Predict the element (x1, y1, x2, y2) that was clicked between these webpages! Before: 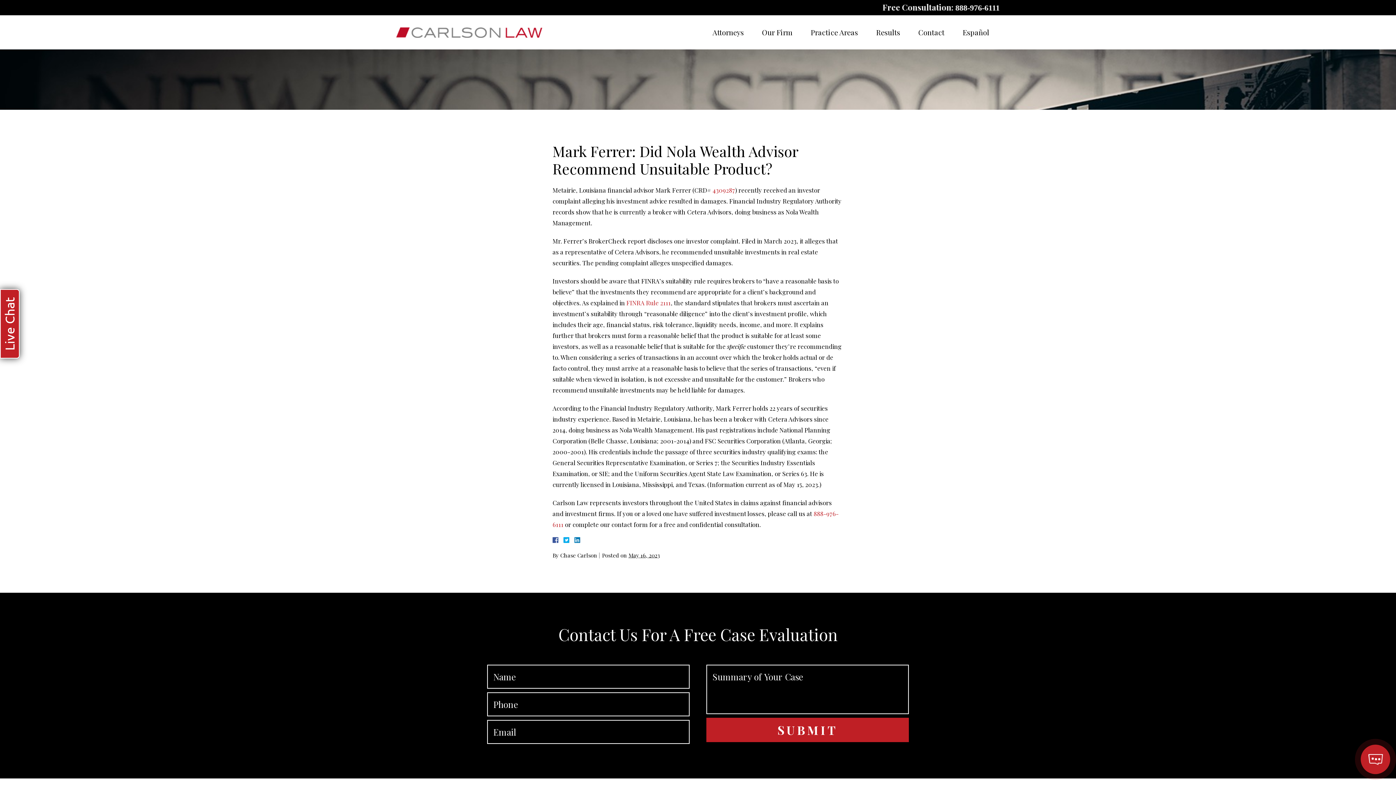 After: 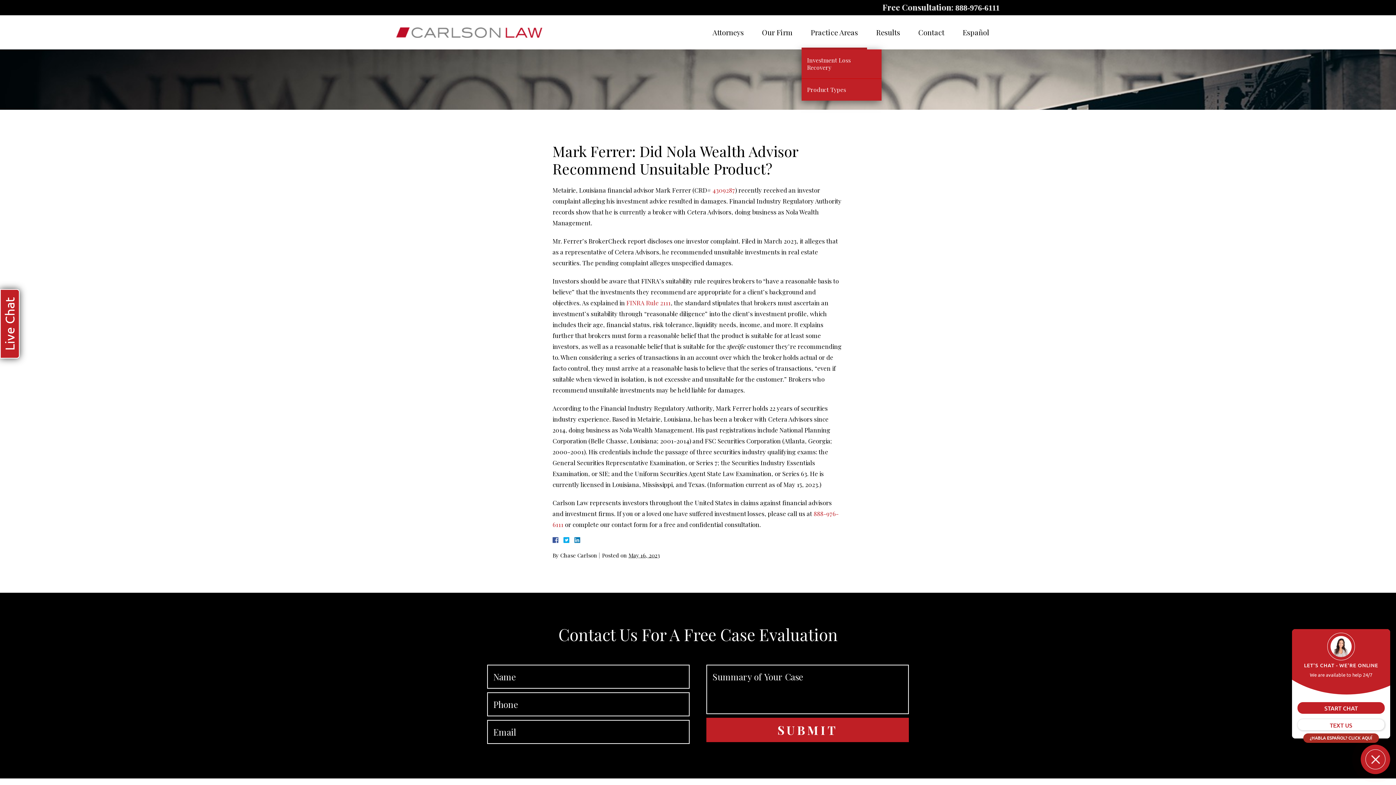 Action: label: Practice Areas bbox: (801, 15, 867, 49)